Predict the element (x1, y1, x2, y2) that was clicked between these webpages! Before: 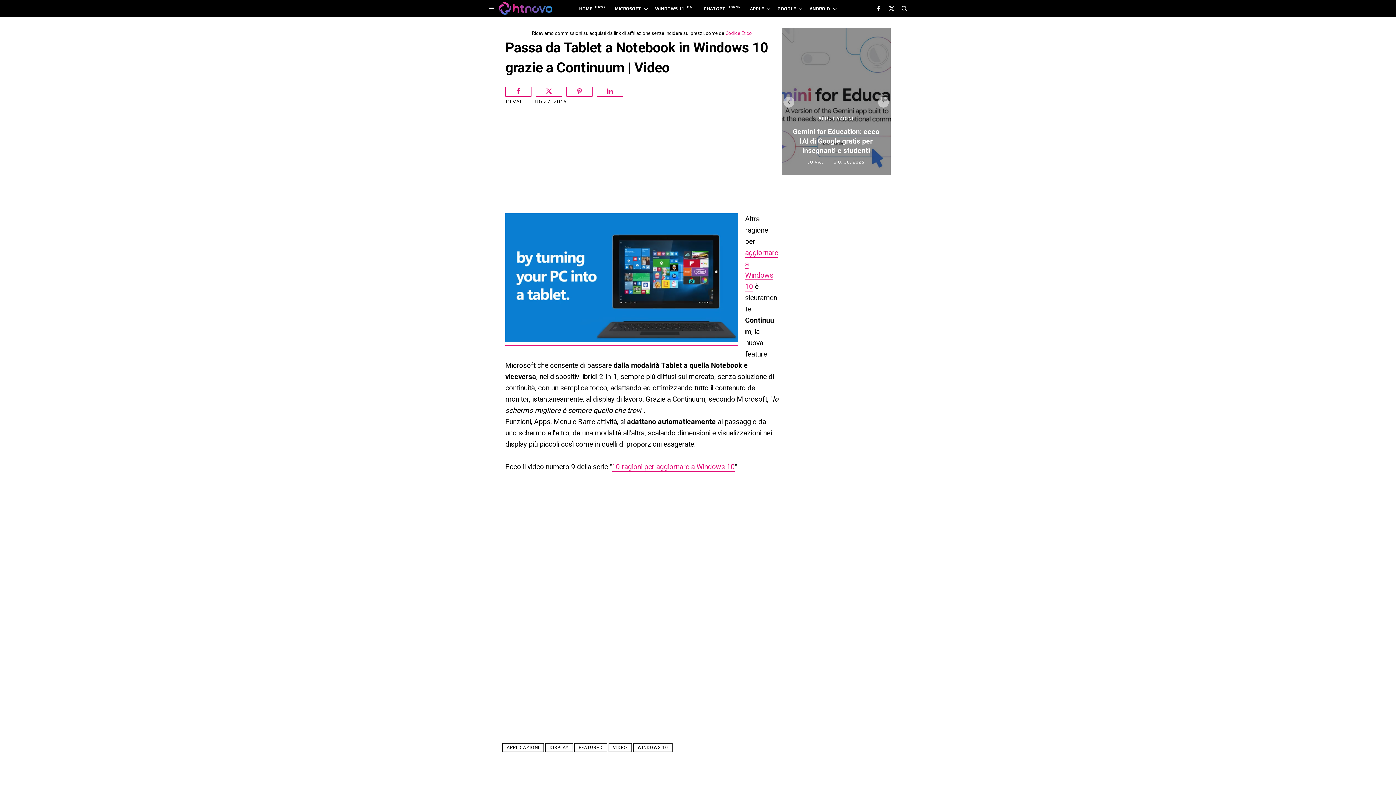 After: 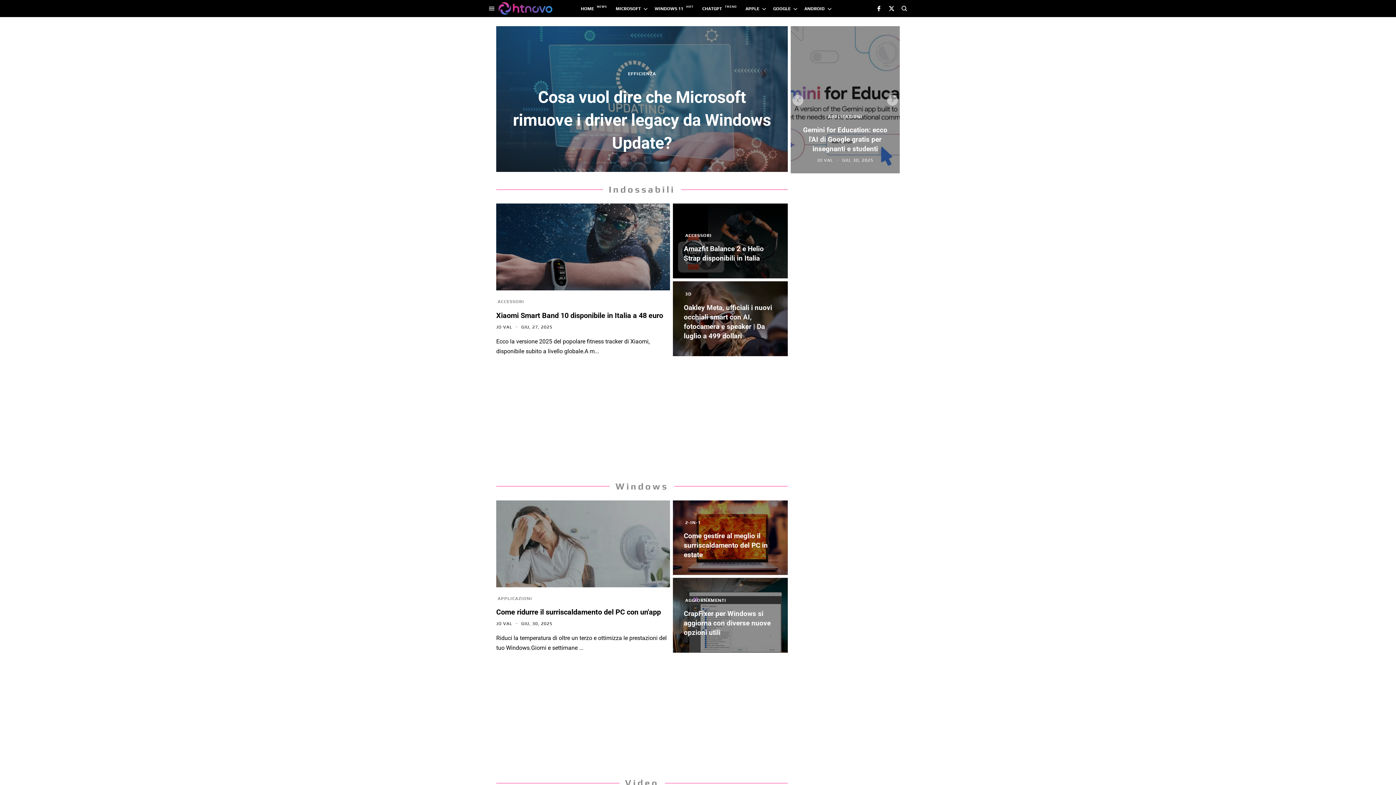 Action: bbox: (498, 1, 553, 15)